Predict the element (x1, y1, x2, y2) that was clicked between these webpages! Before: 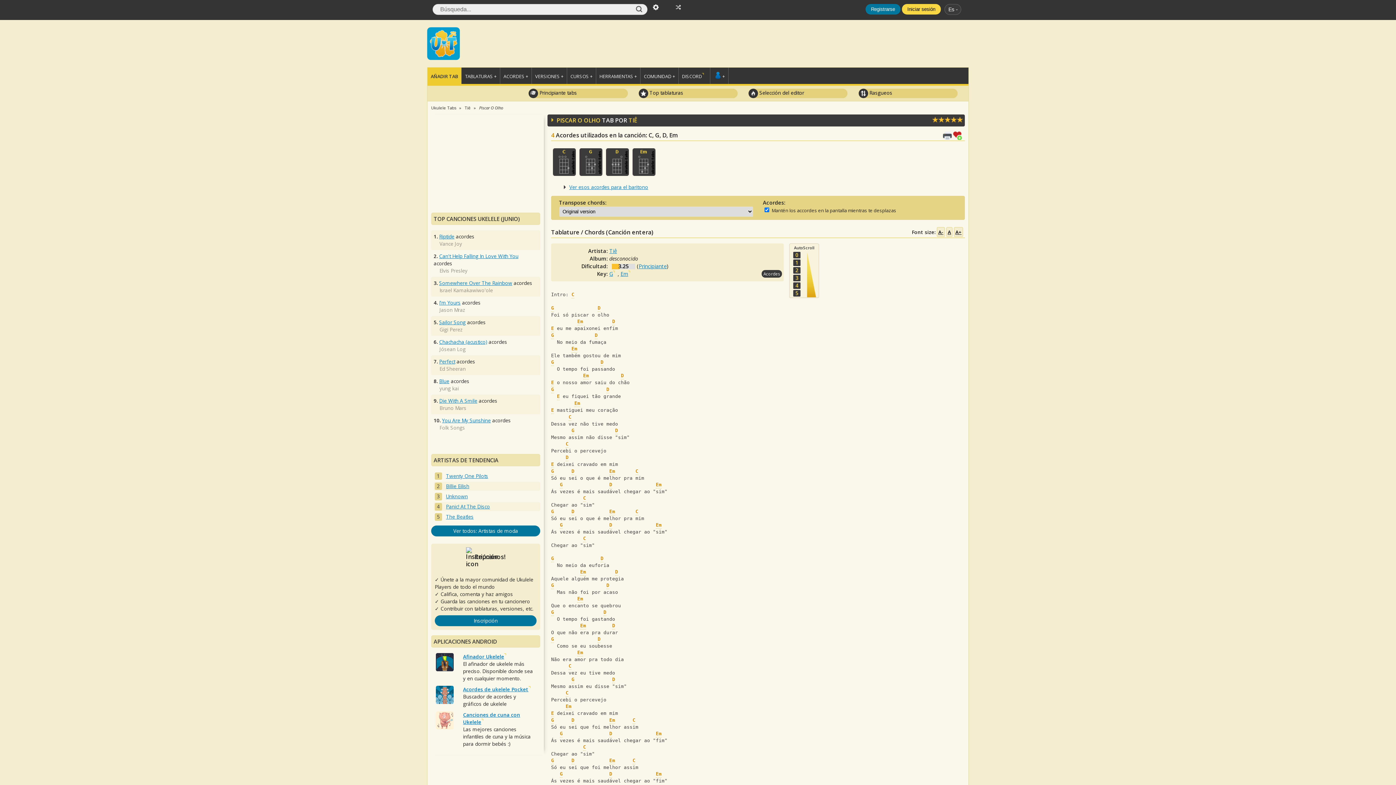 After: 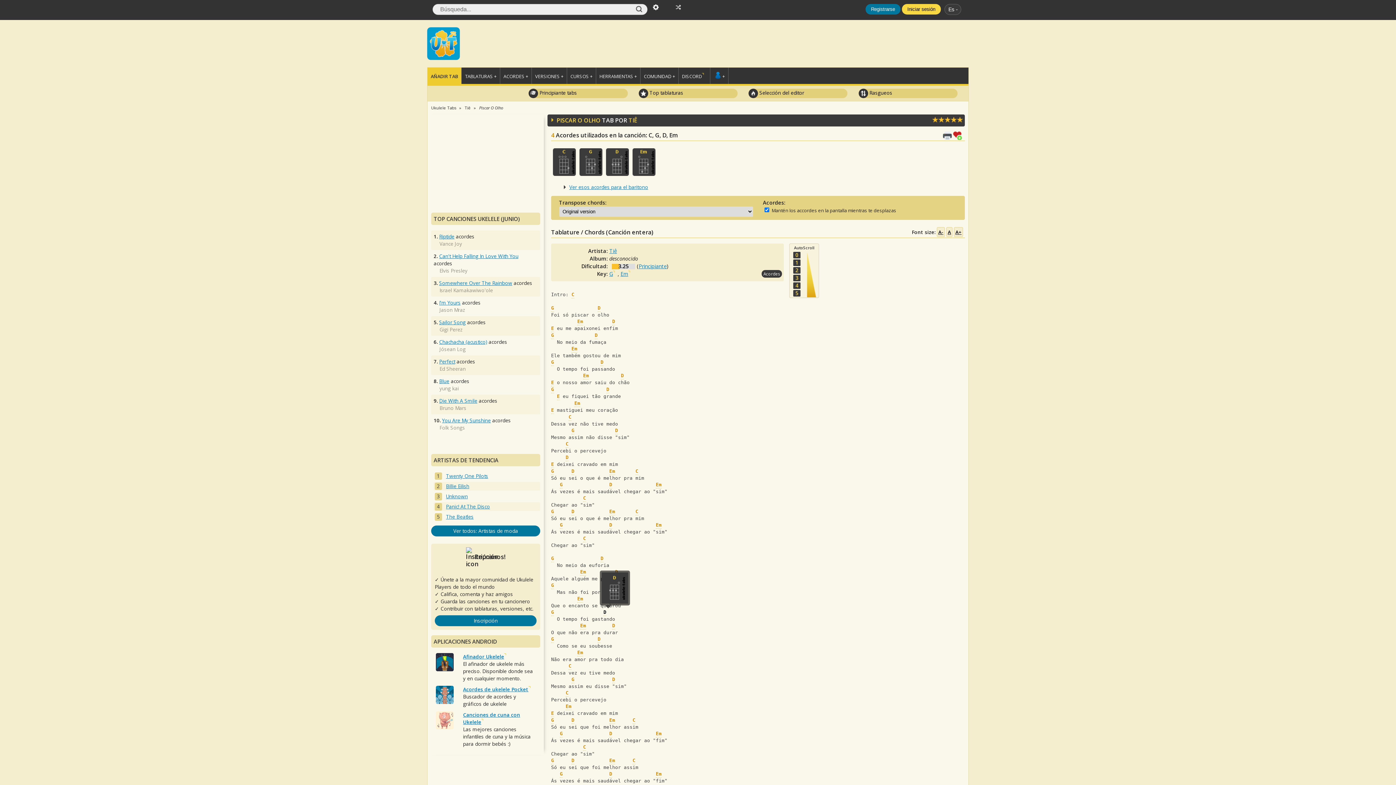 Action: bbox: (603, 609, 606, 616) label: D